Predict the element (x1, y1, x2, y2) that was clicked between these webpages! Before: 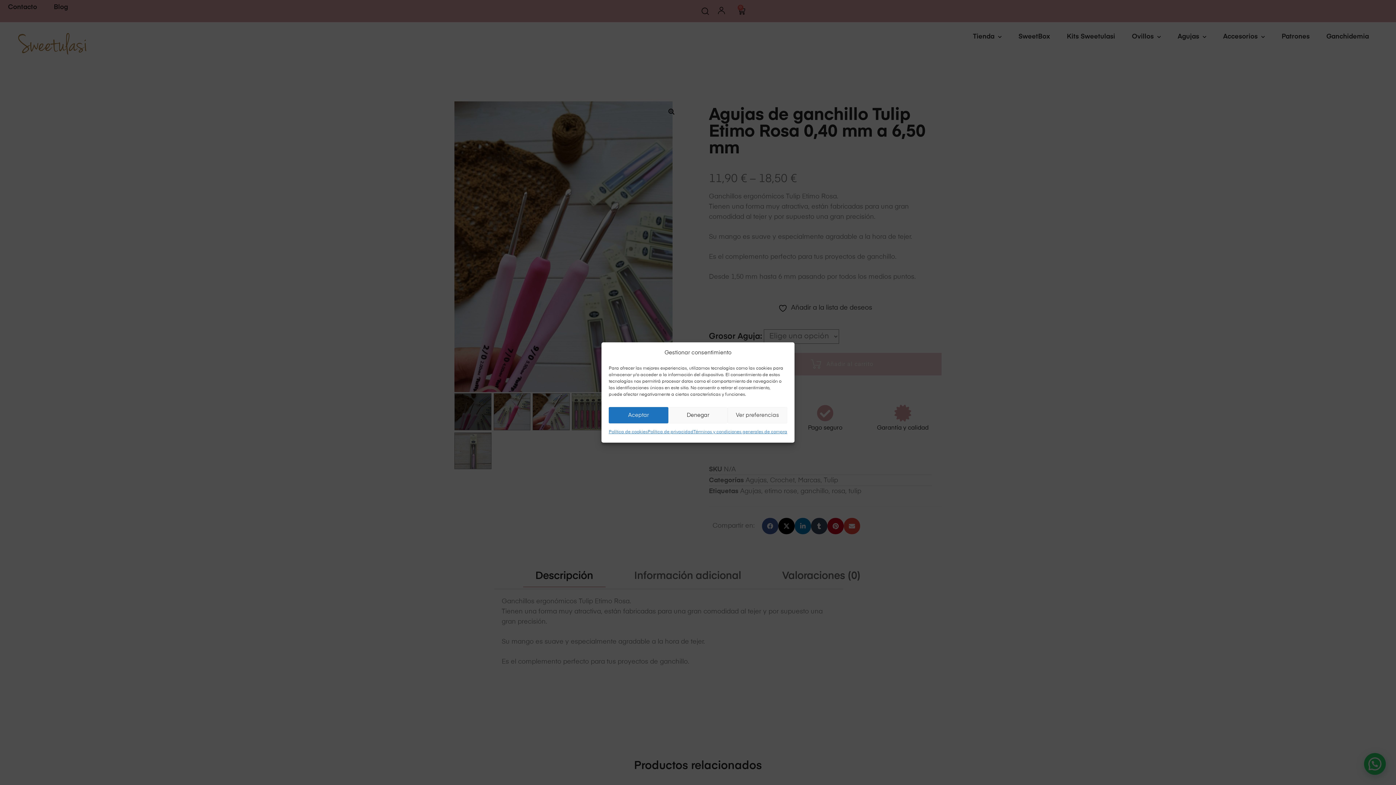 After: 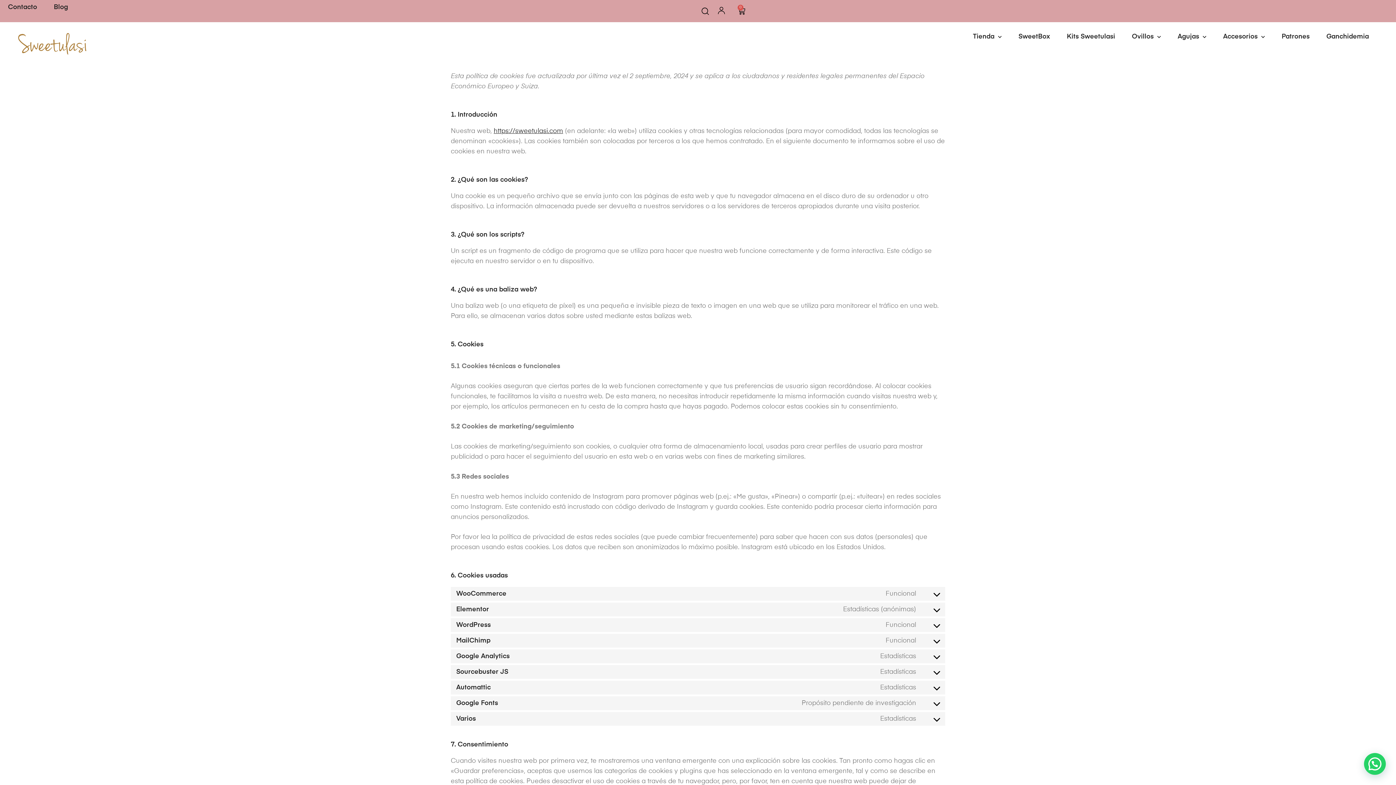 Action: bbox: (608, 427, 647, 437) label: Política de cookies